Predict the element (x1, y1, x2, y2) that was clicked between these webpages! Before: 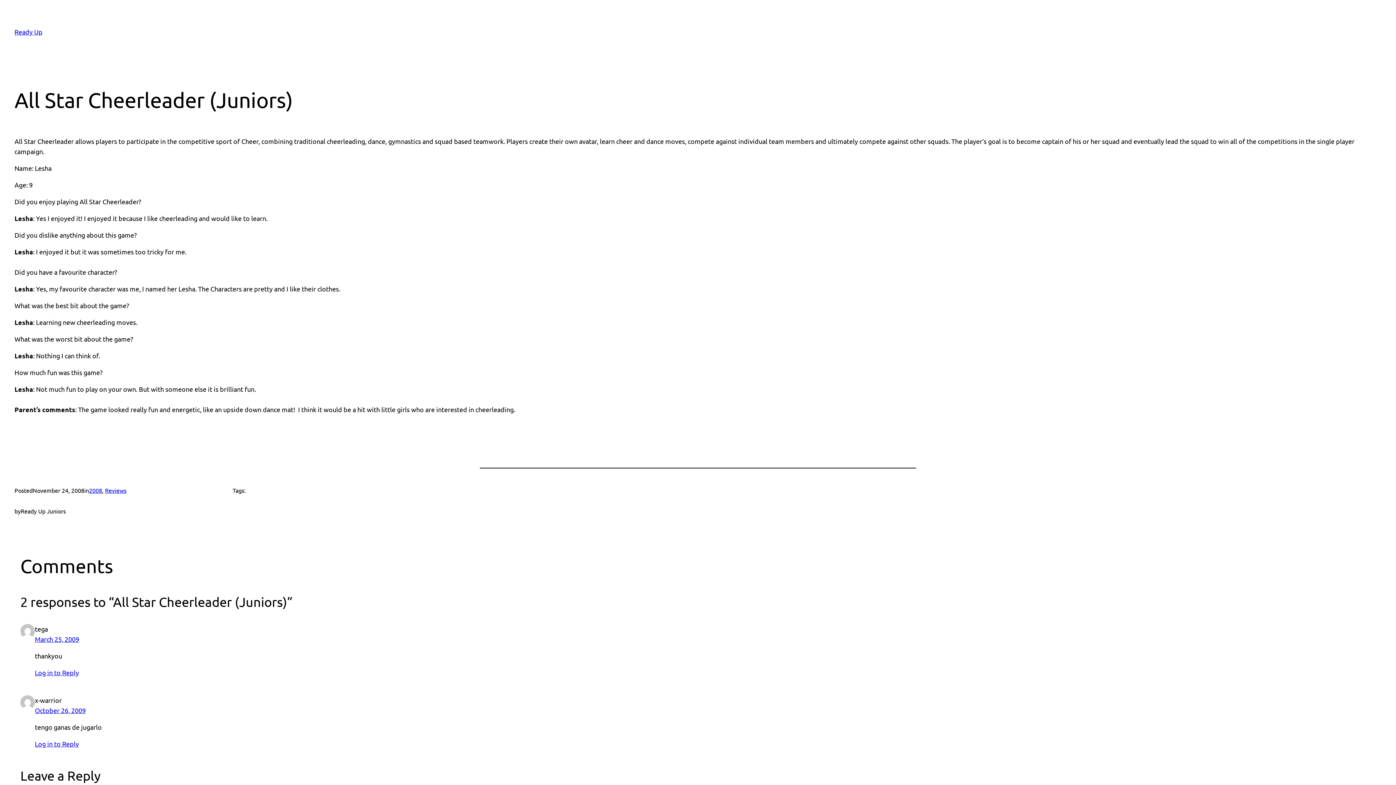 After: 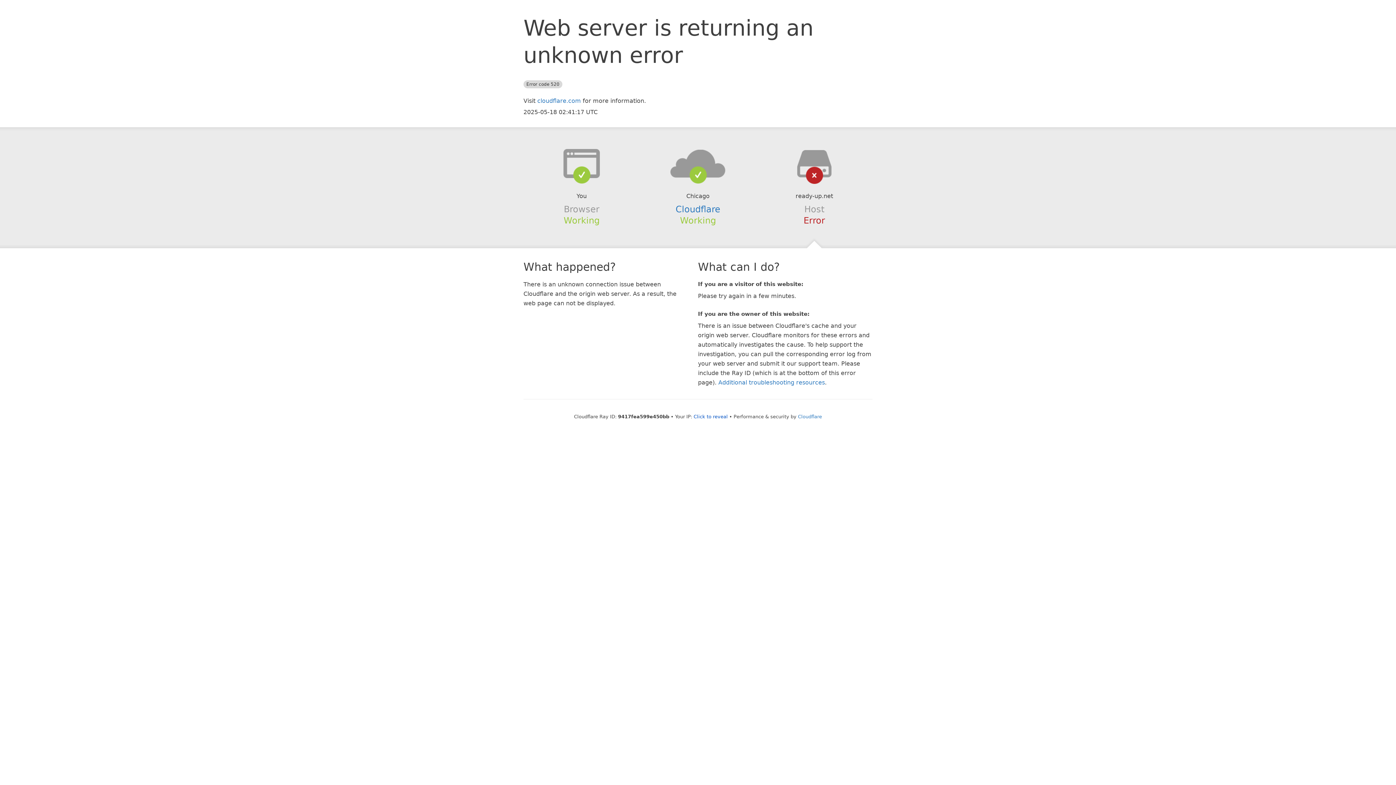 Action: bbox: (34, 669, 78, 676) label: Log in to Reply